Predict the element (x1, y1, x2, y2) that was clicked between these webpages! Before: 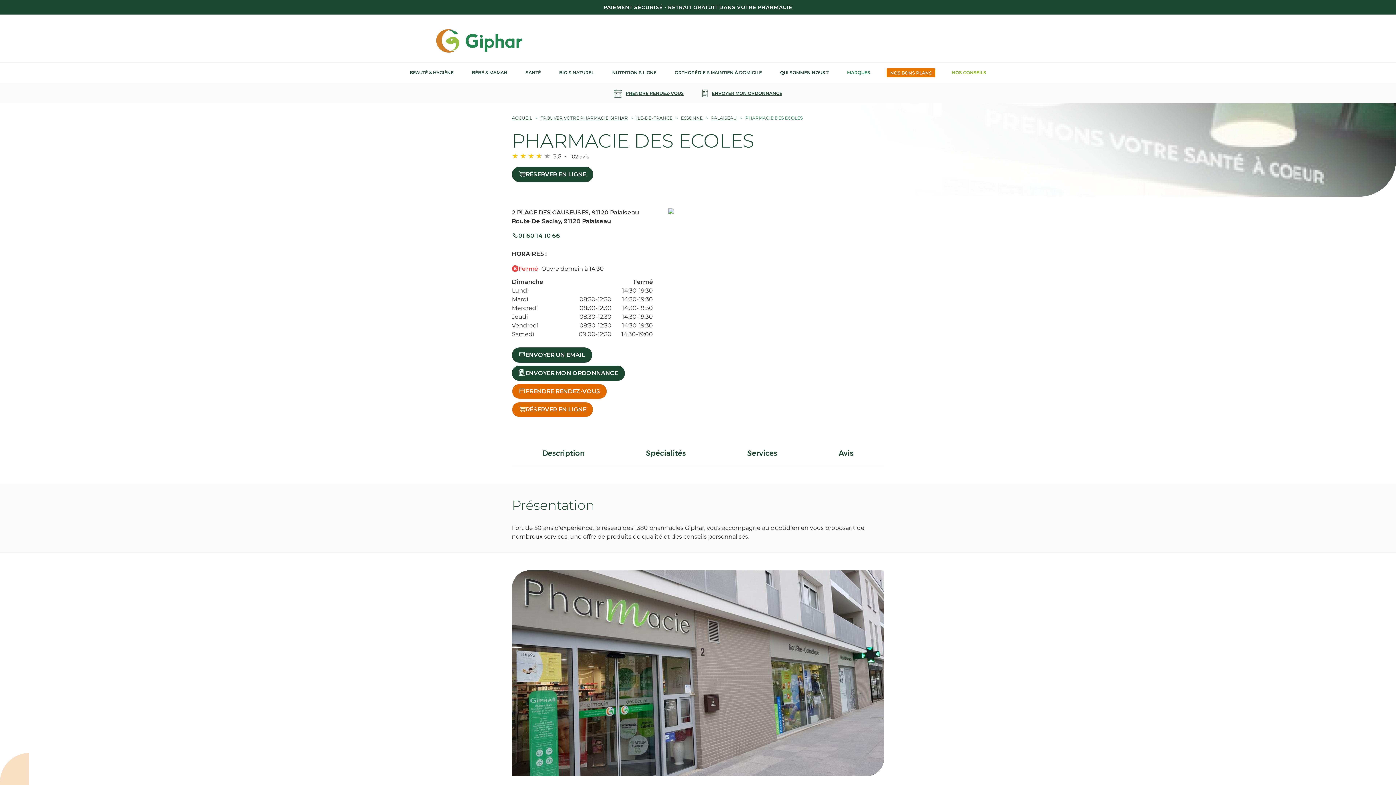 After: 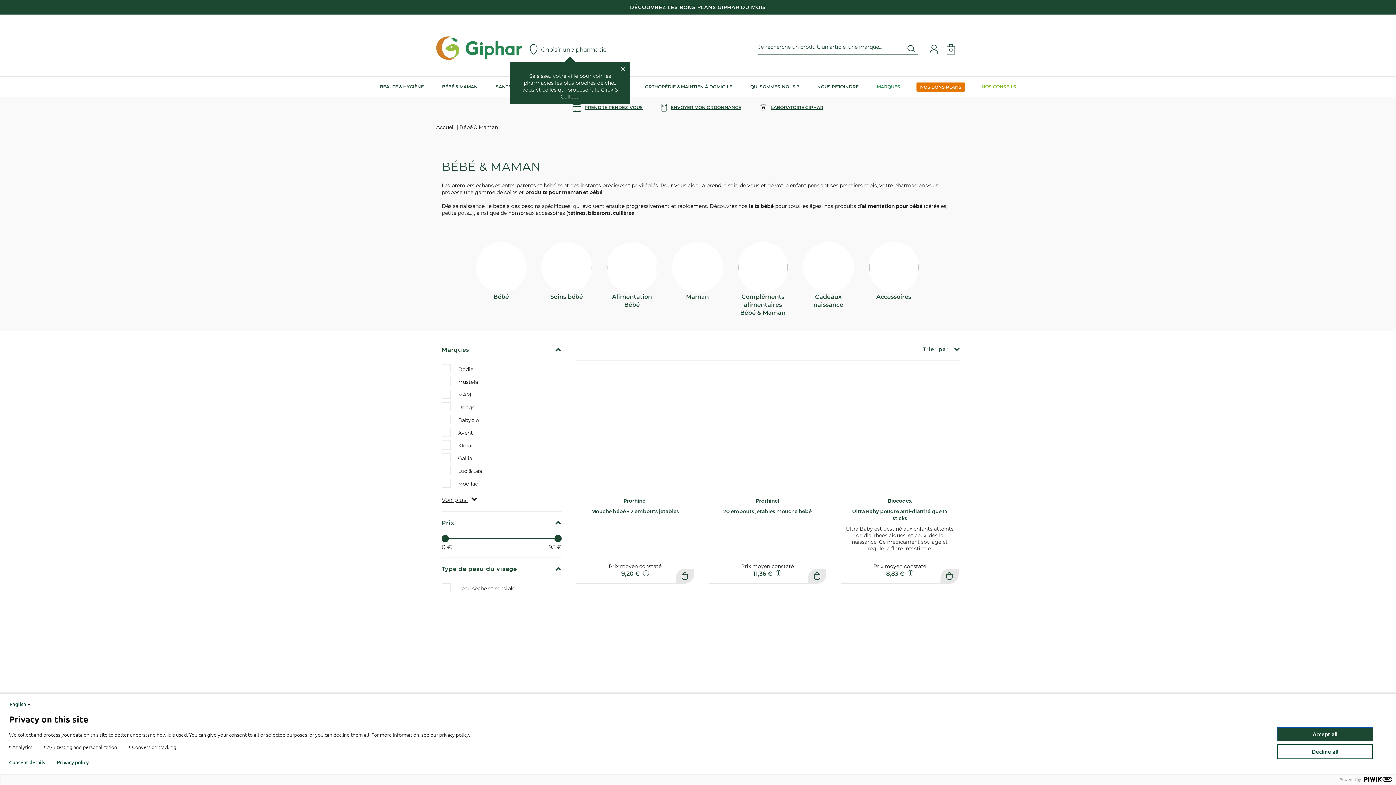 Action: label: BÉBÉ & MAMAN bbox: (462, 62, 516, 82)